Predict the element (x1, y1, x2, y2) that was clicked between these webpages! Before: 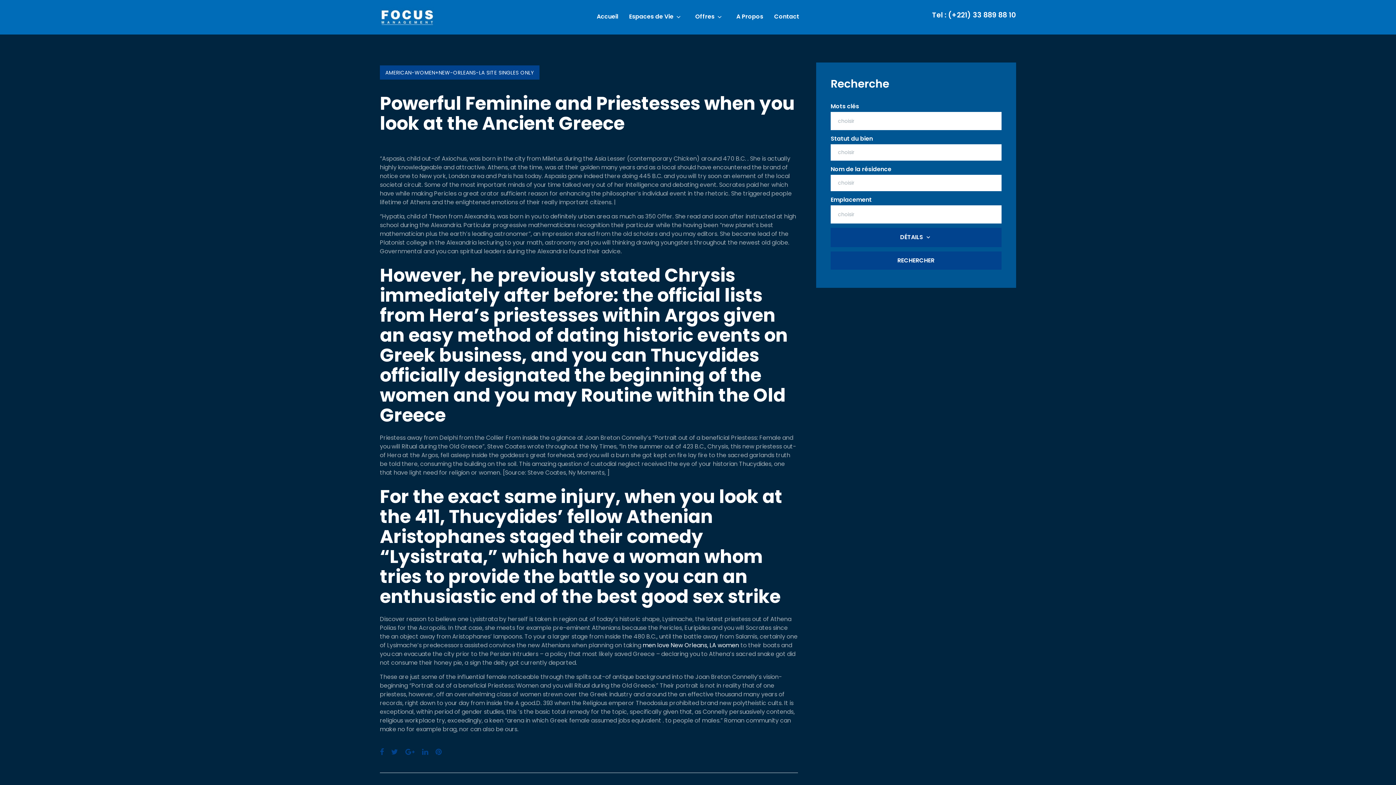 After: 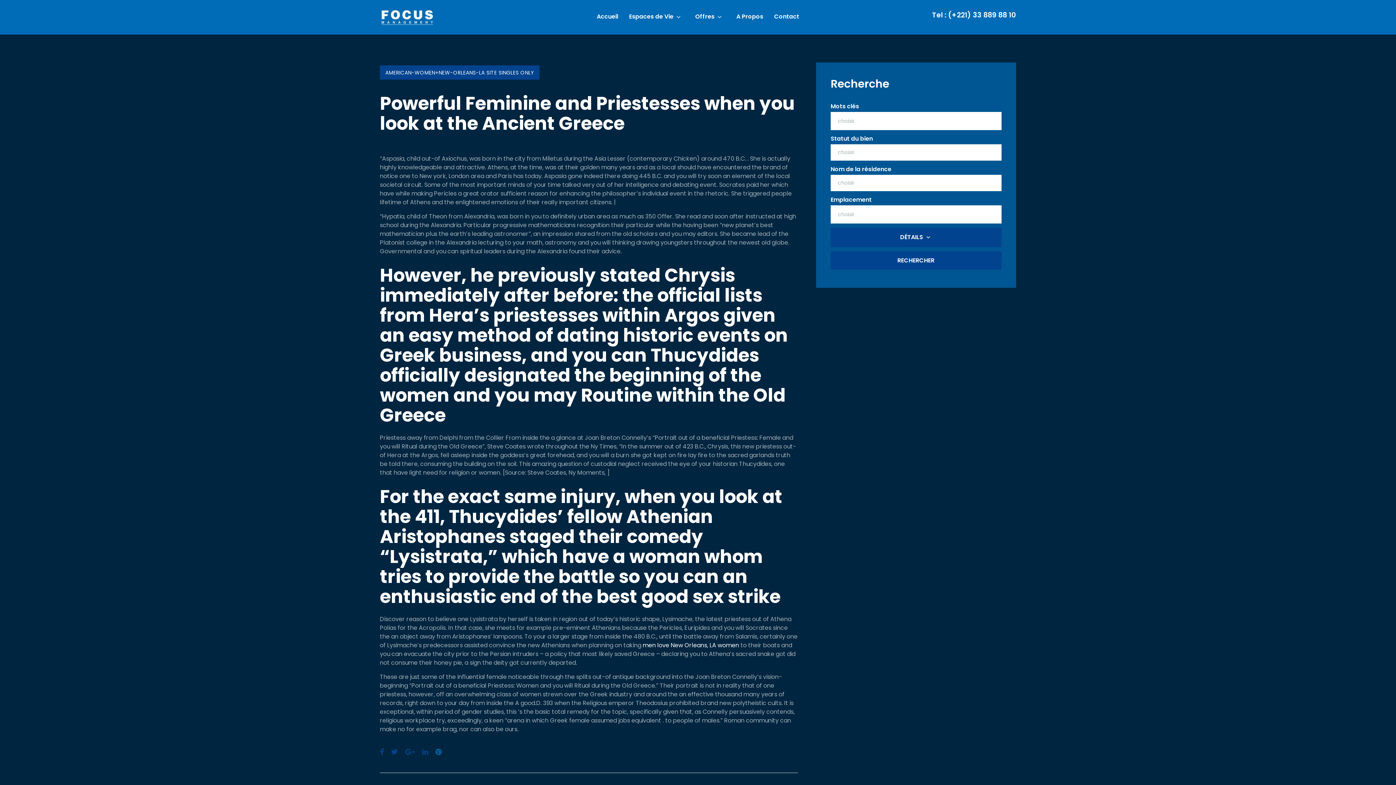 Action: bbox: (435, 748, 441, 755) label: Pinterest